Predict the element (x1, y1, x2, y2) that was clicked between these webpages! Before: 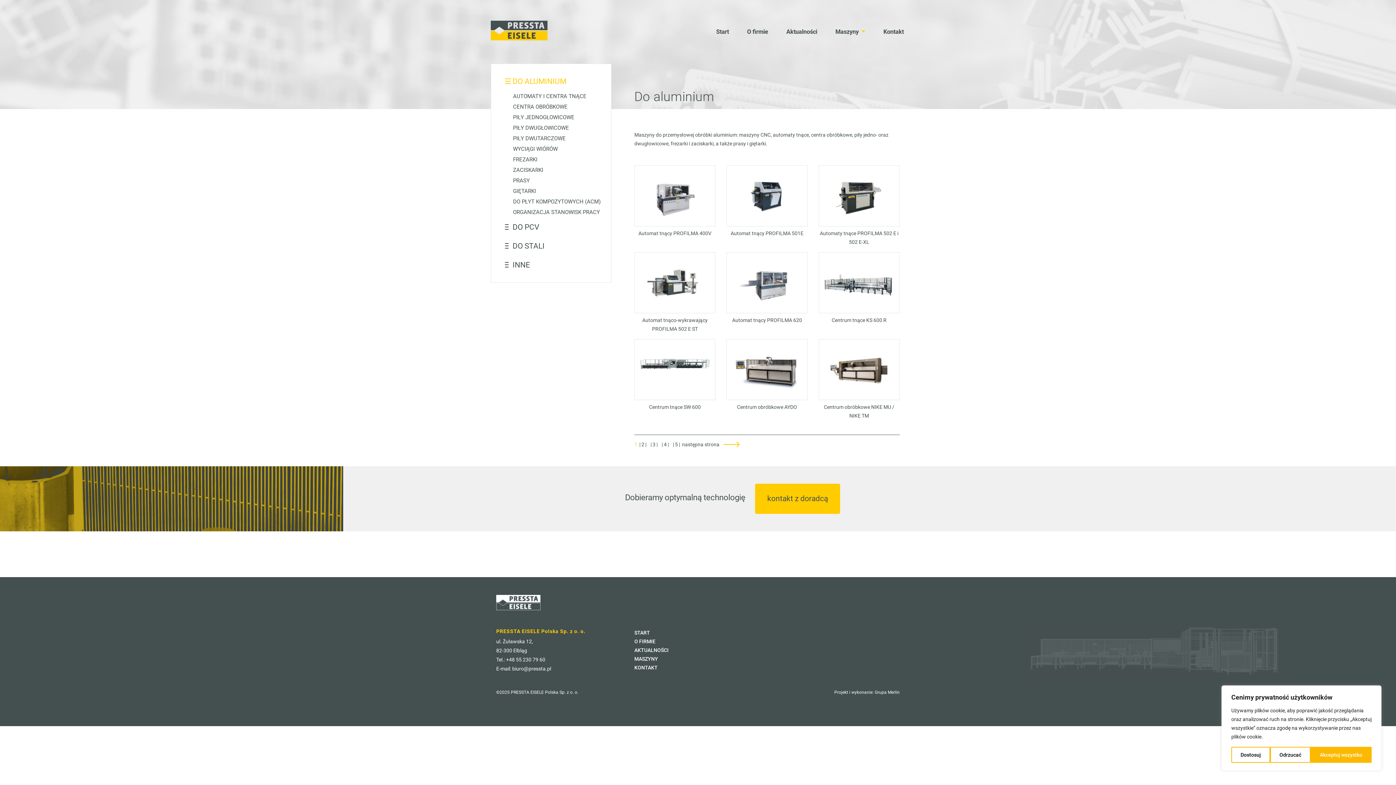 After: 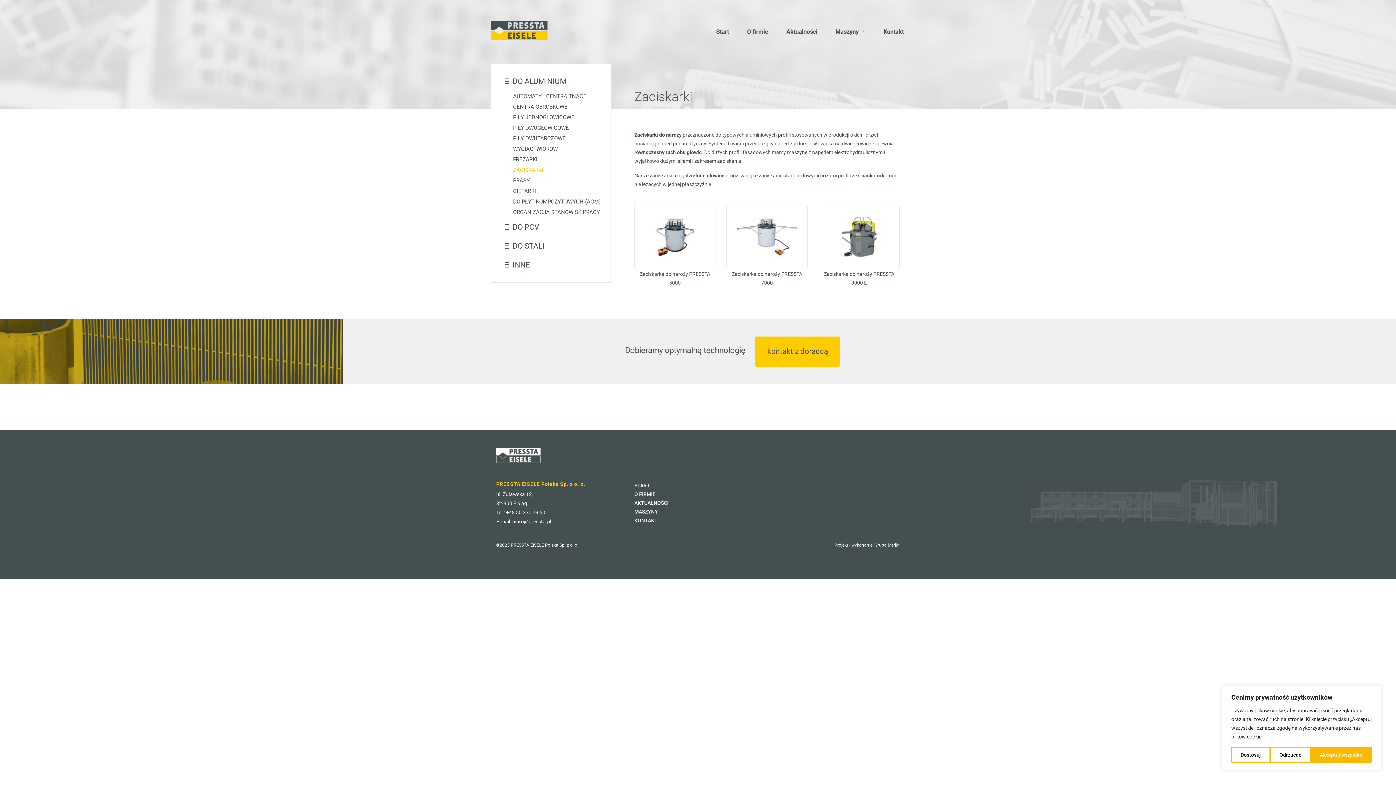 Action: label: ZACISKARKI bbox: (510, 164, 543, 175)